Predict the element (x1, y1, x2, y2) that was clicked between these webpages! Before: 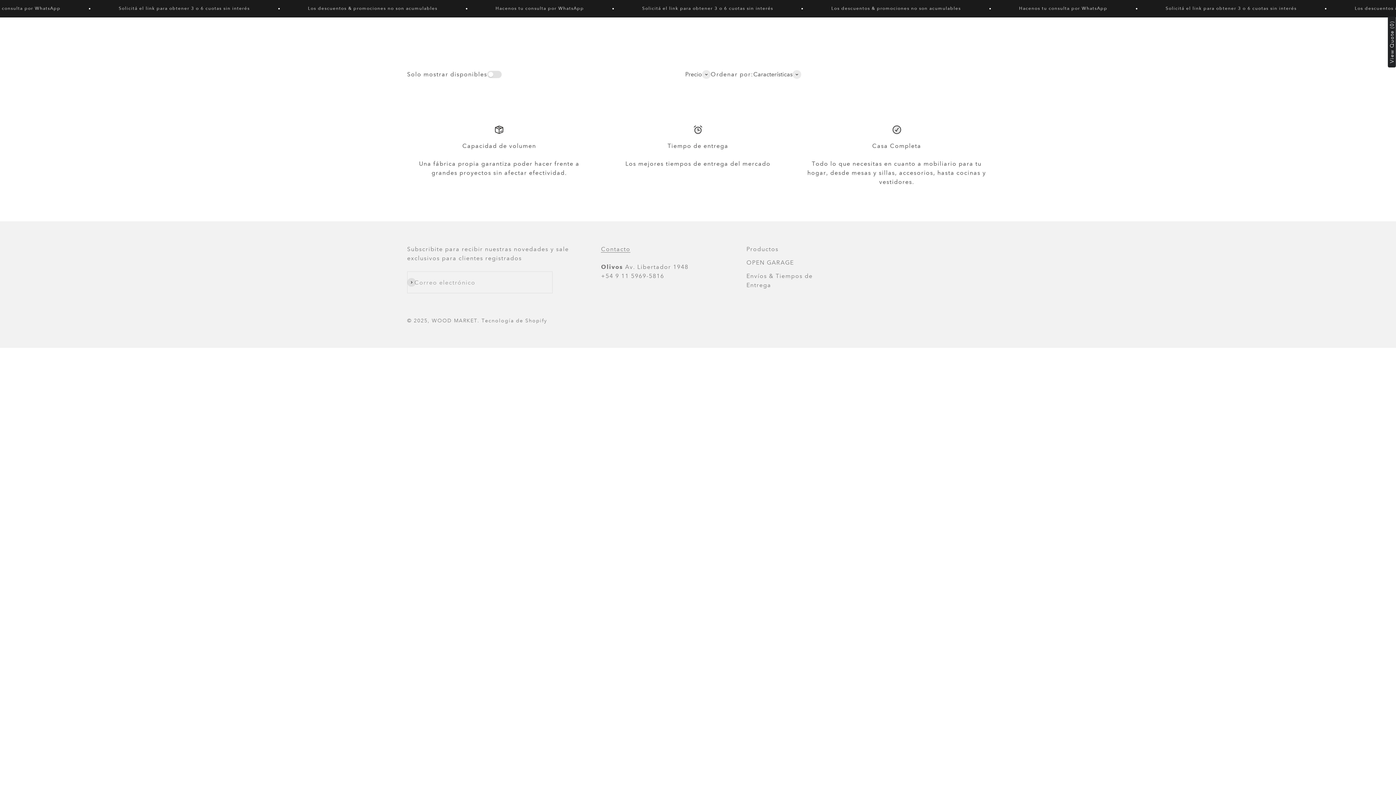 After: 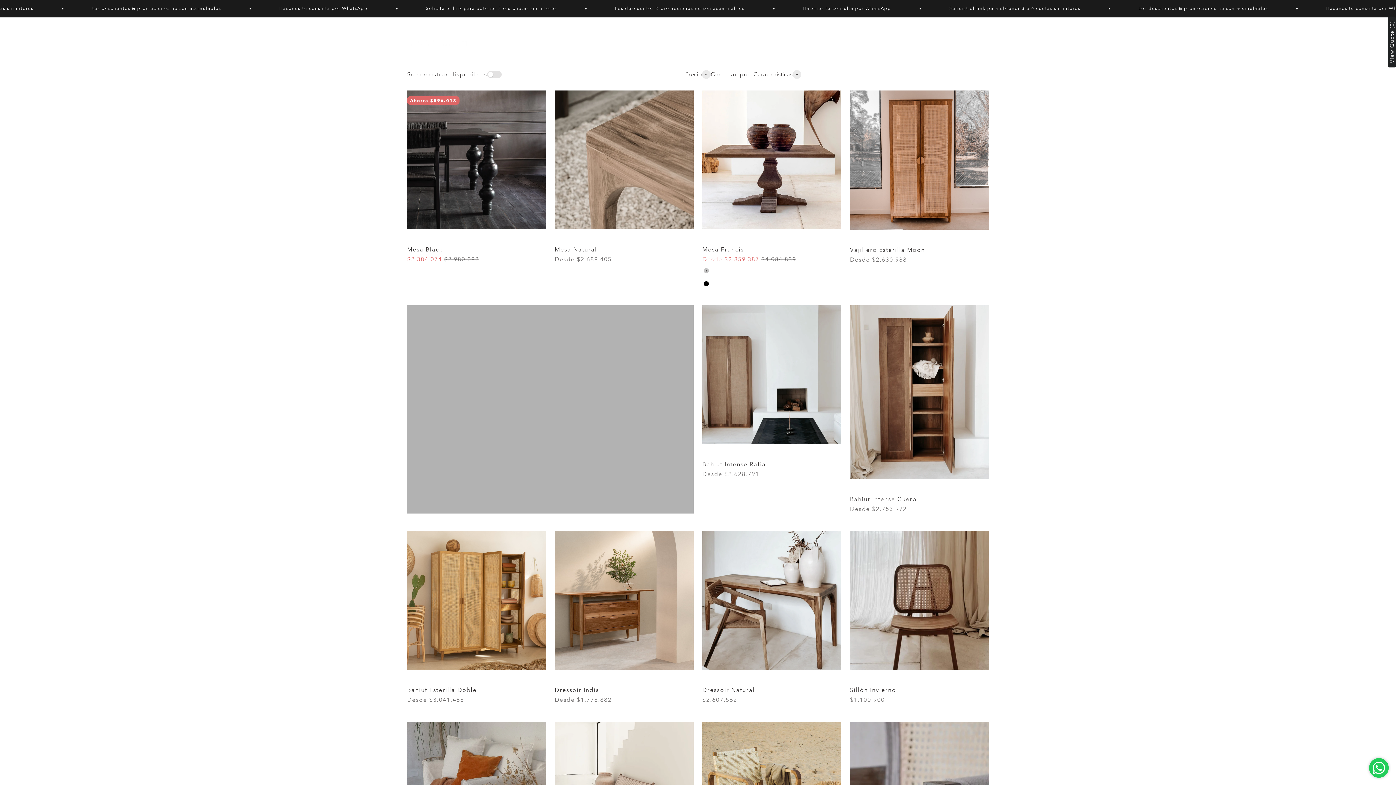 Action: label: Entrega Inmediata bbox: (609, 36, 668, 43)